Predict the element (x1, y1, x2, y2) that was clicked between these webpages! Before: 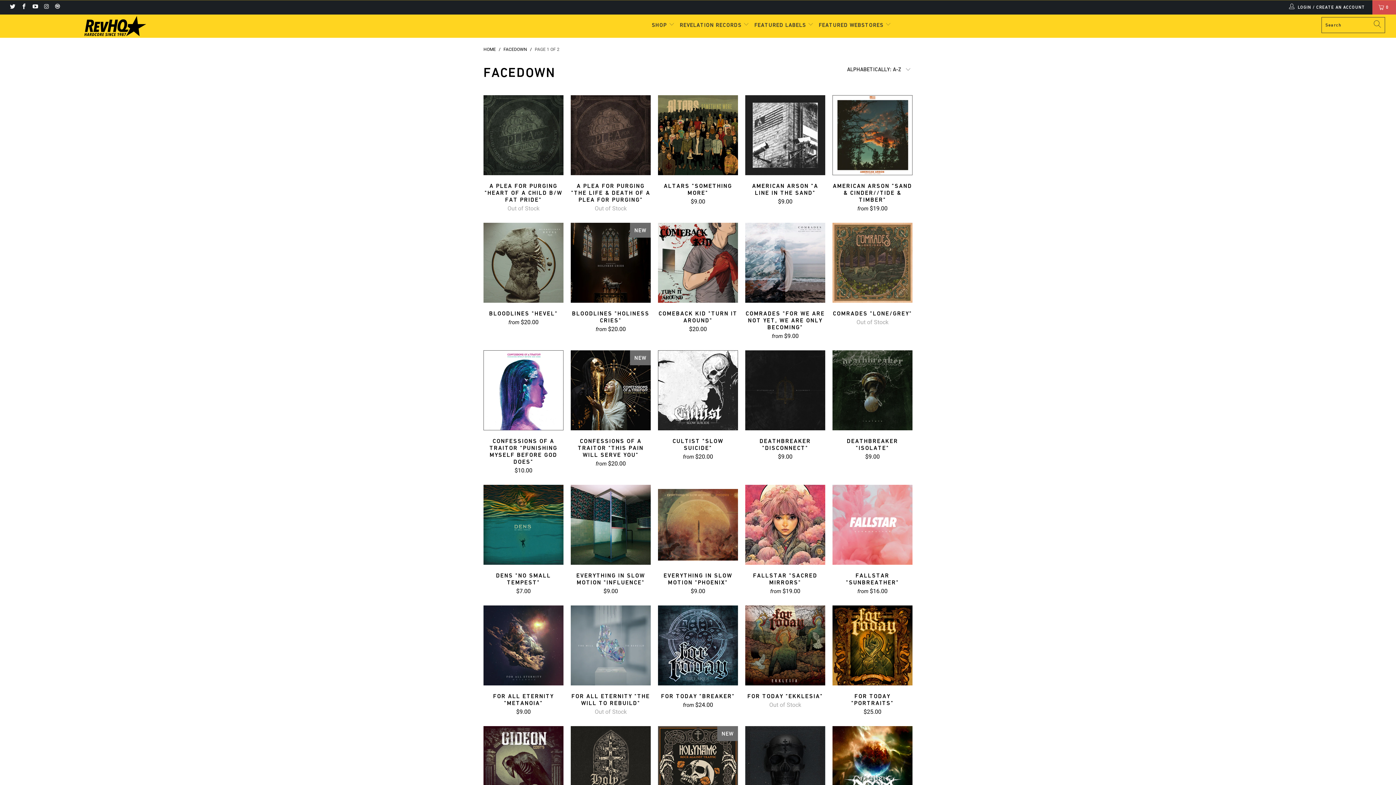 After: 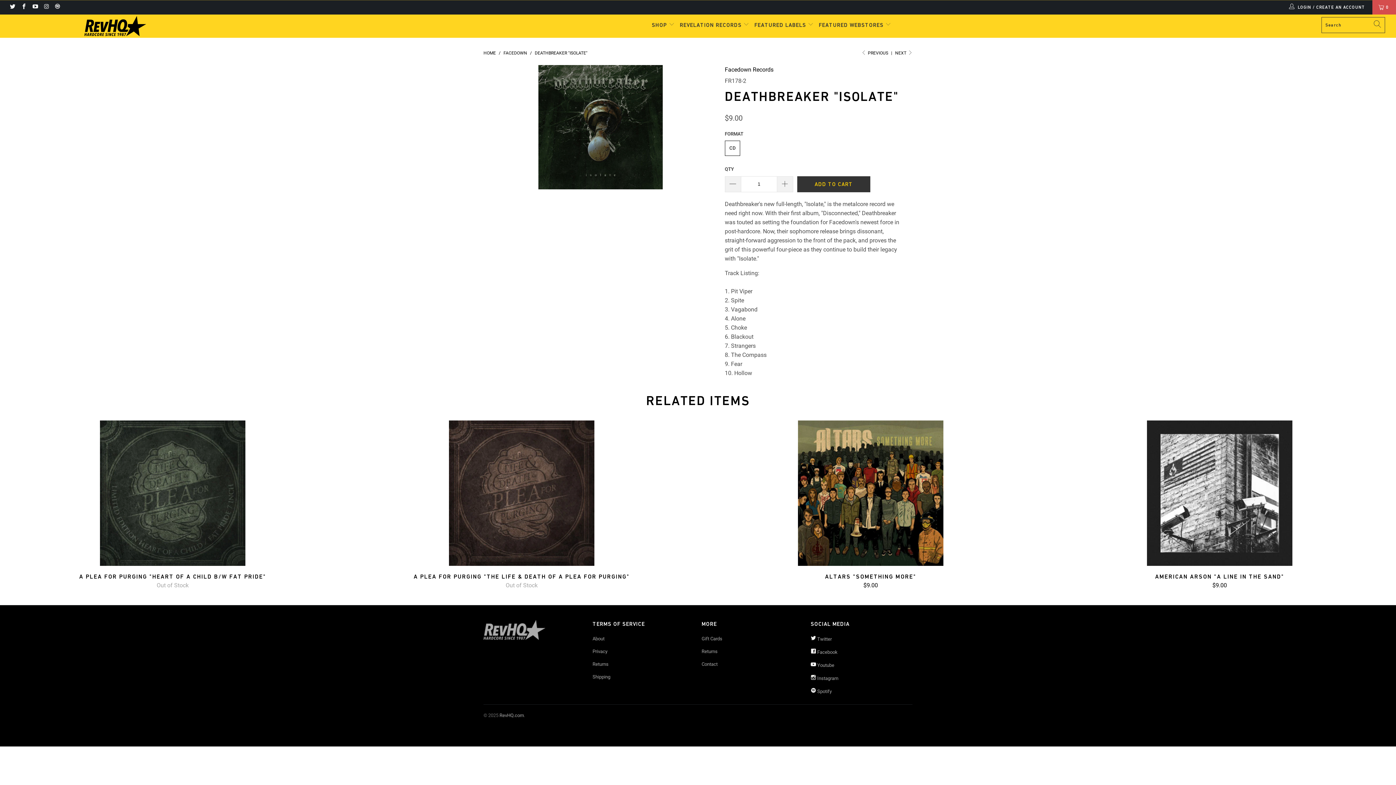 Action: bbox: (832, 350, 912, 430)